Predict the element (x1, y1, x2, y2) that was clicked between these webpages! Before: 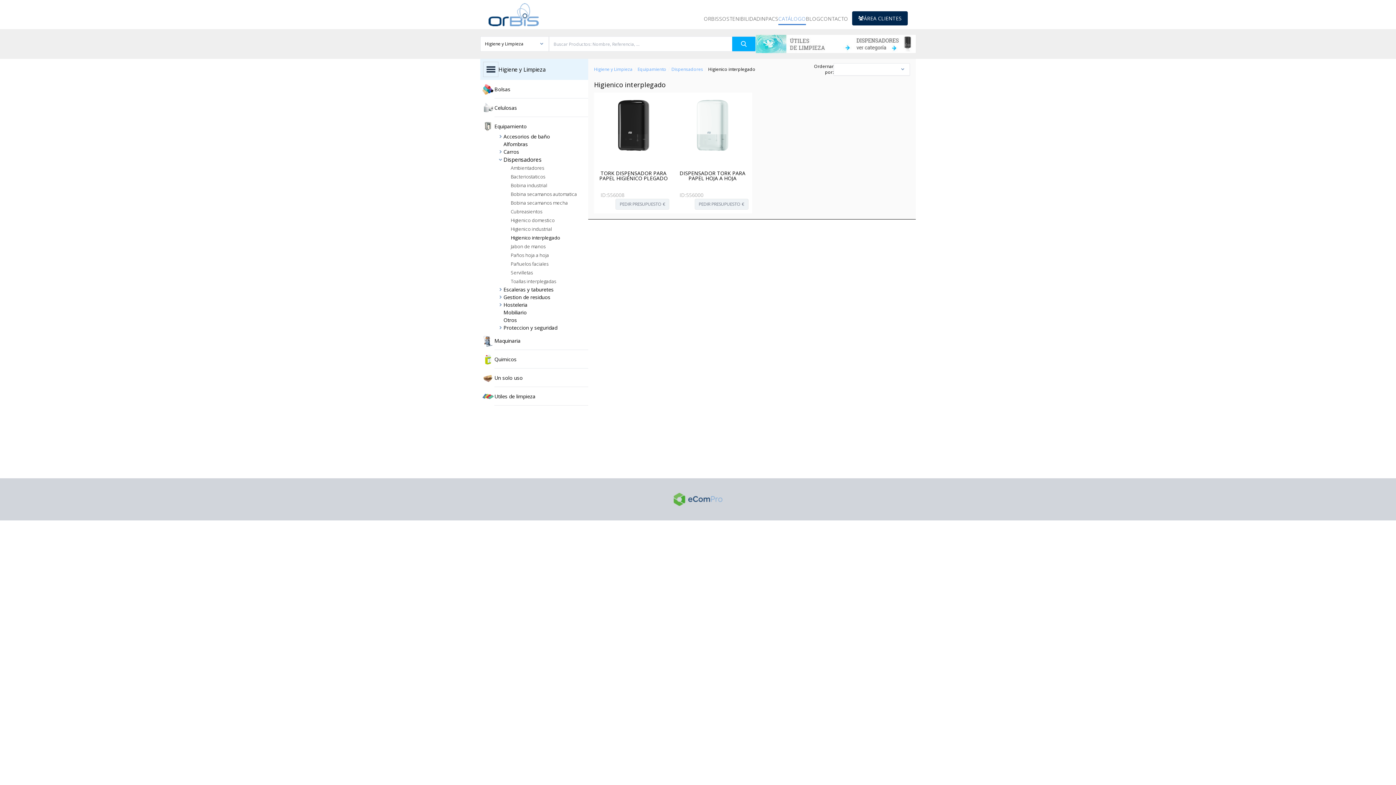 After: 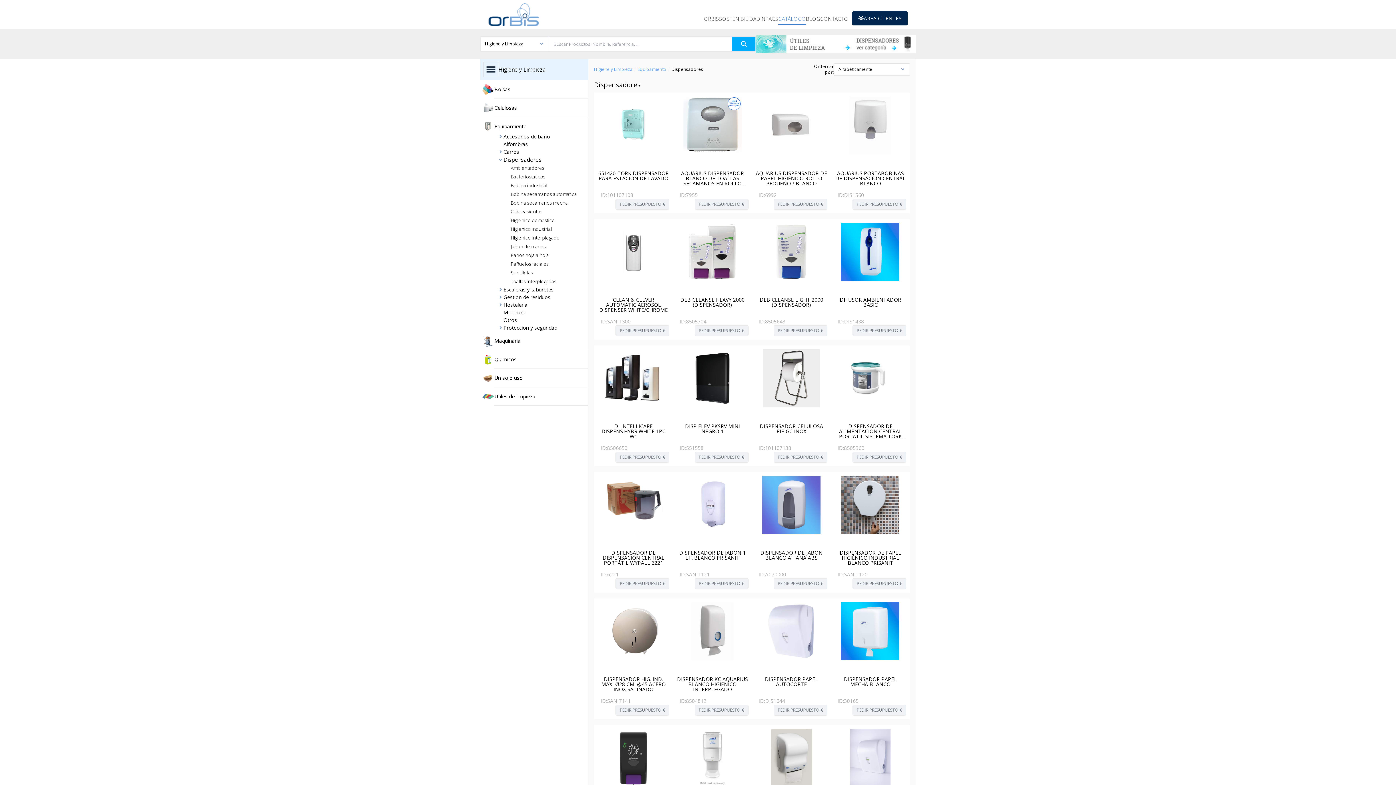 Action: label: Dispensadores bbox: (671, 66, 703, 72)